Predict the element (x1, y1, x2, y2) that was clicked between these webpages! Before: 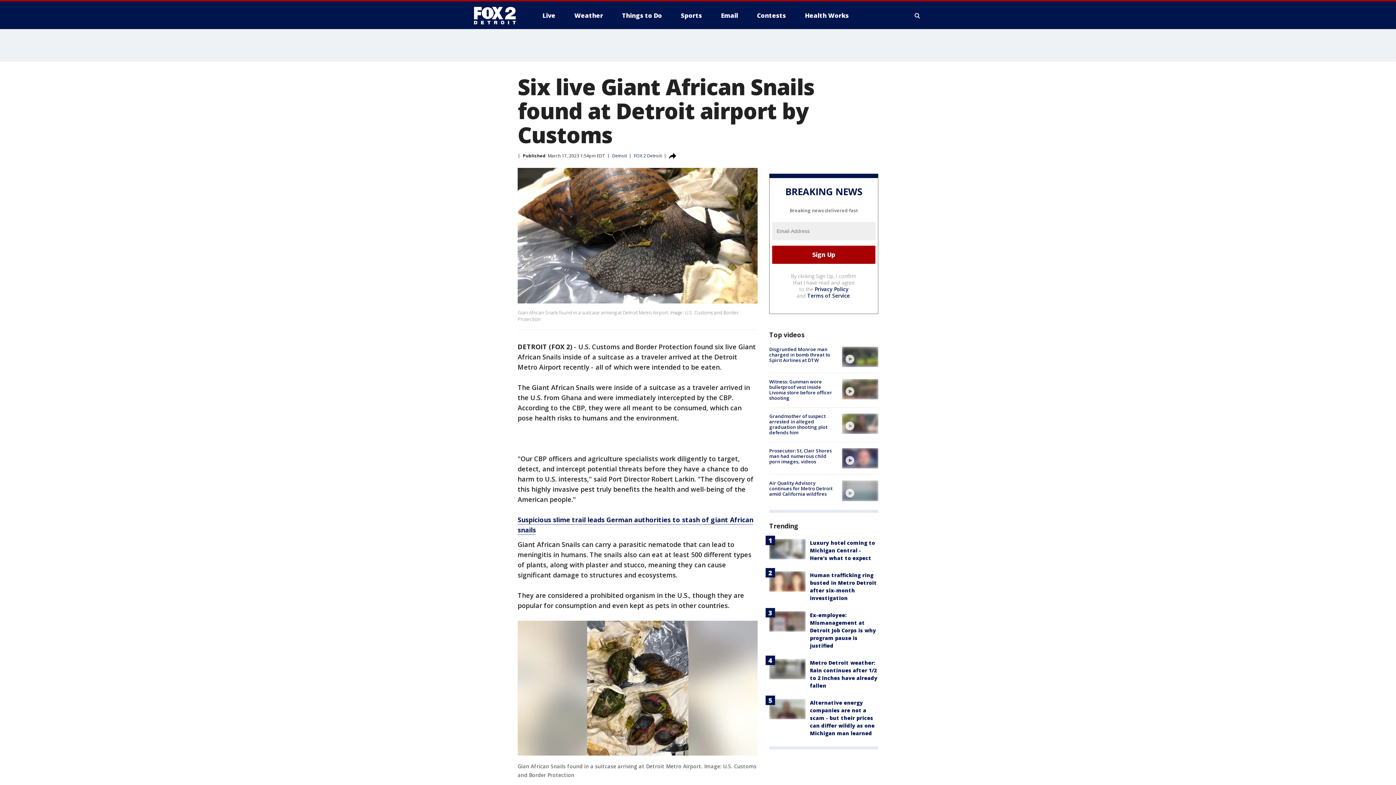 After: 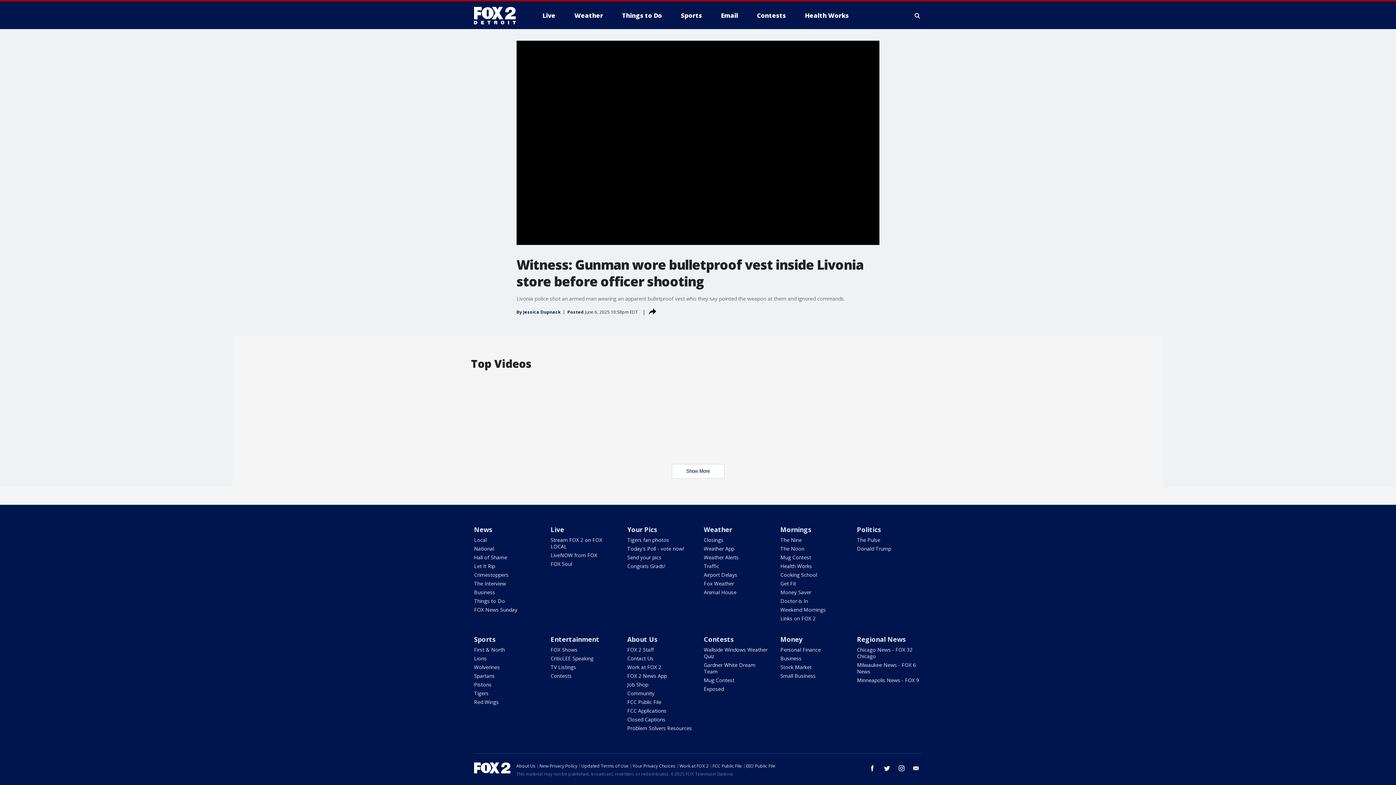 Action: bbox: (769, 378, 832, 401) label: Witness: Gunman wore bulletproof vest inside Livonia store before officer shooting